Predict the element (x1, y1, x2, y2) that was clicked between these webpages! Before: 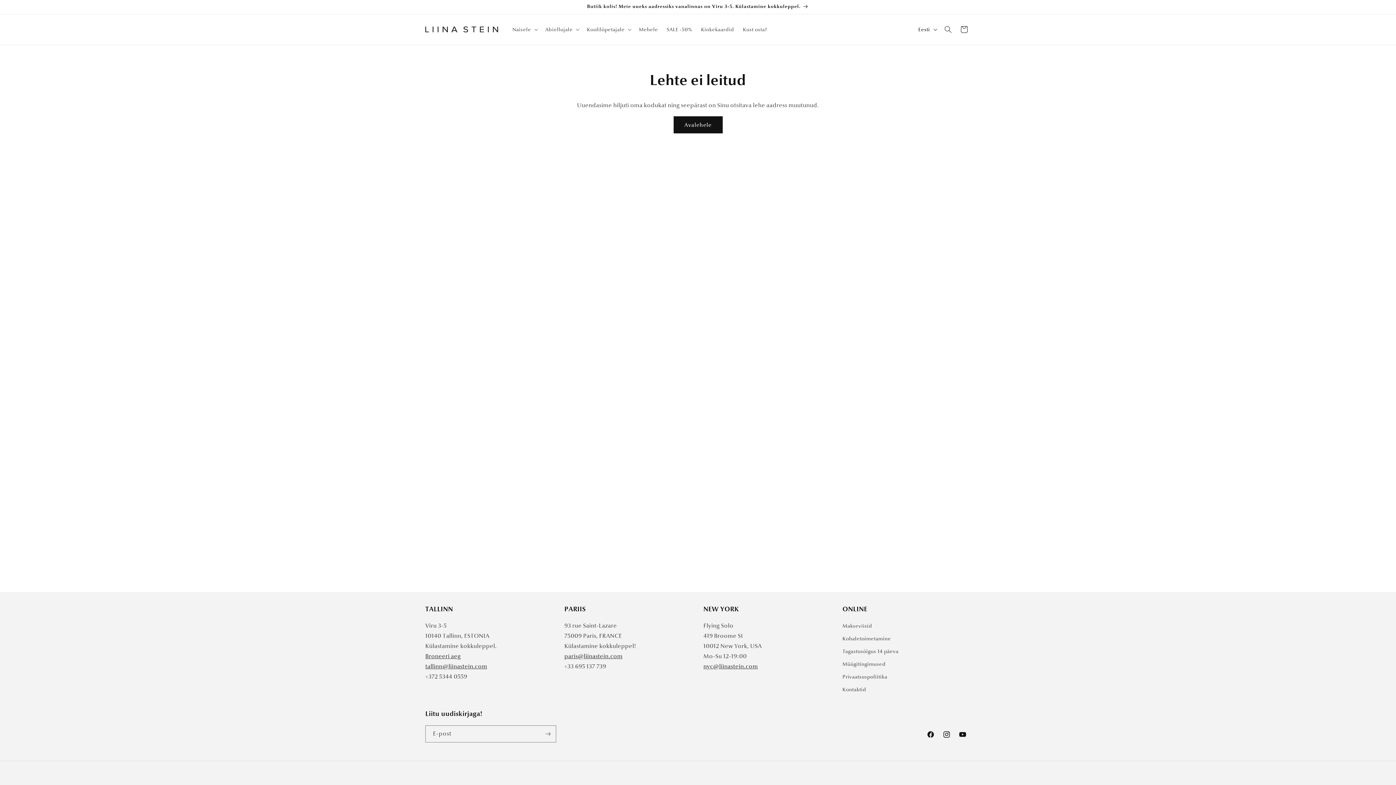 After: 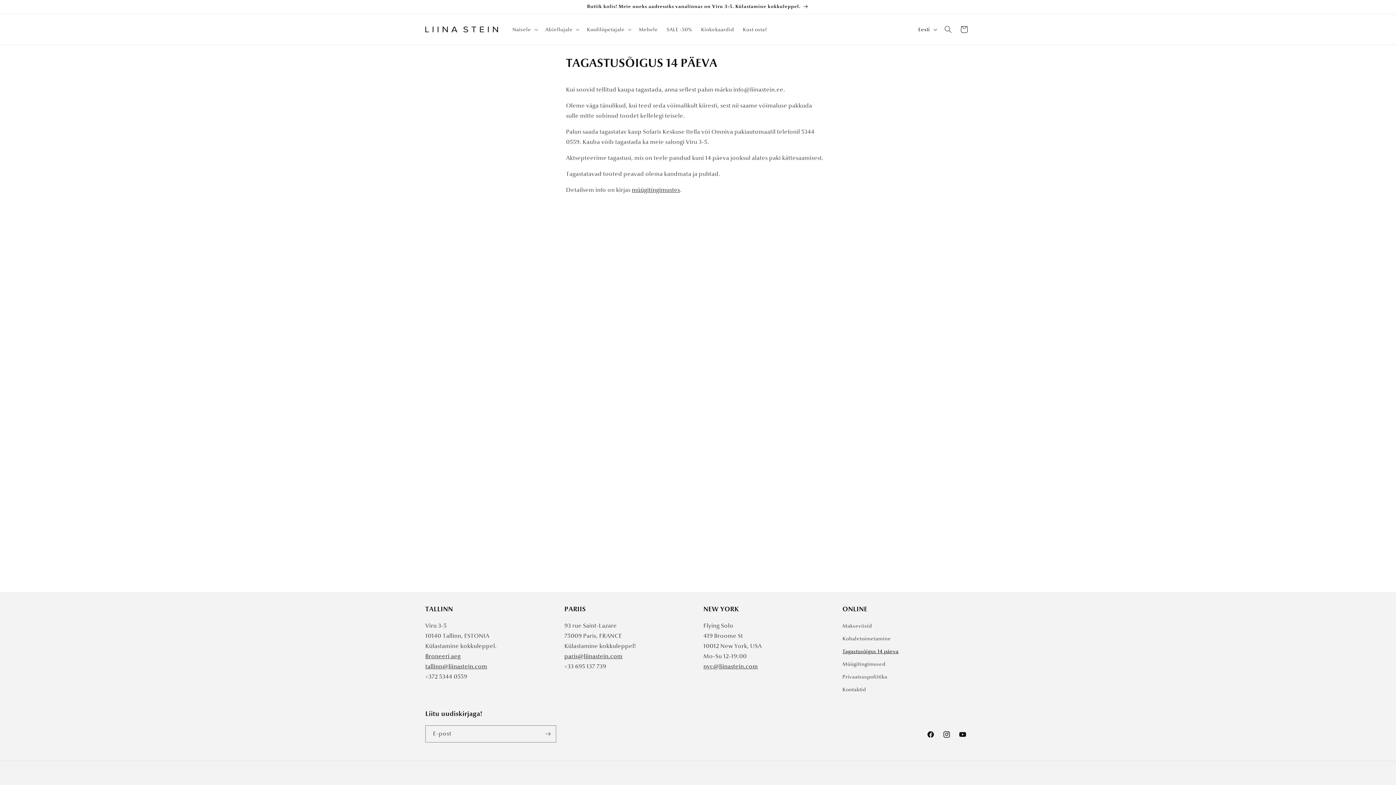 Action: label: Tagastusõigus 14 päeva bbox: (842, 645, 898, 658)